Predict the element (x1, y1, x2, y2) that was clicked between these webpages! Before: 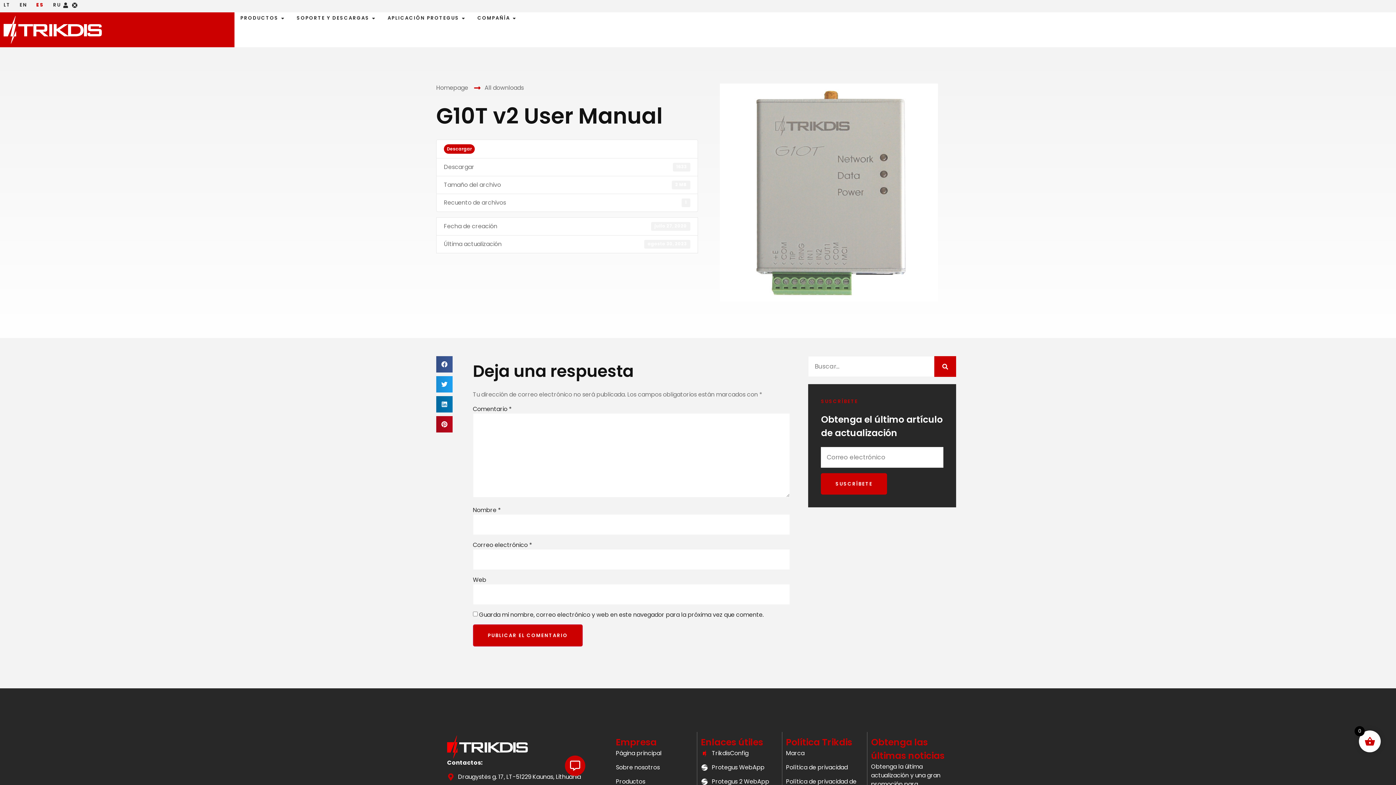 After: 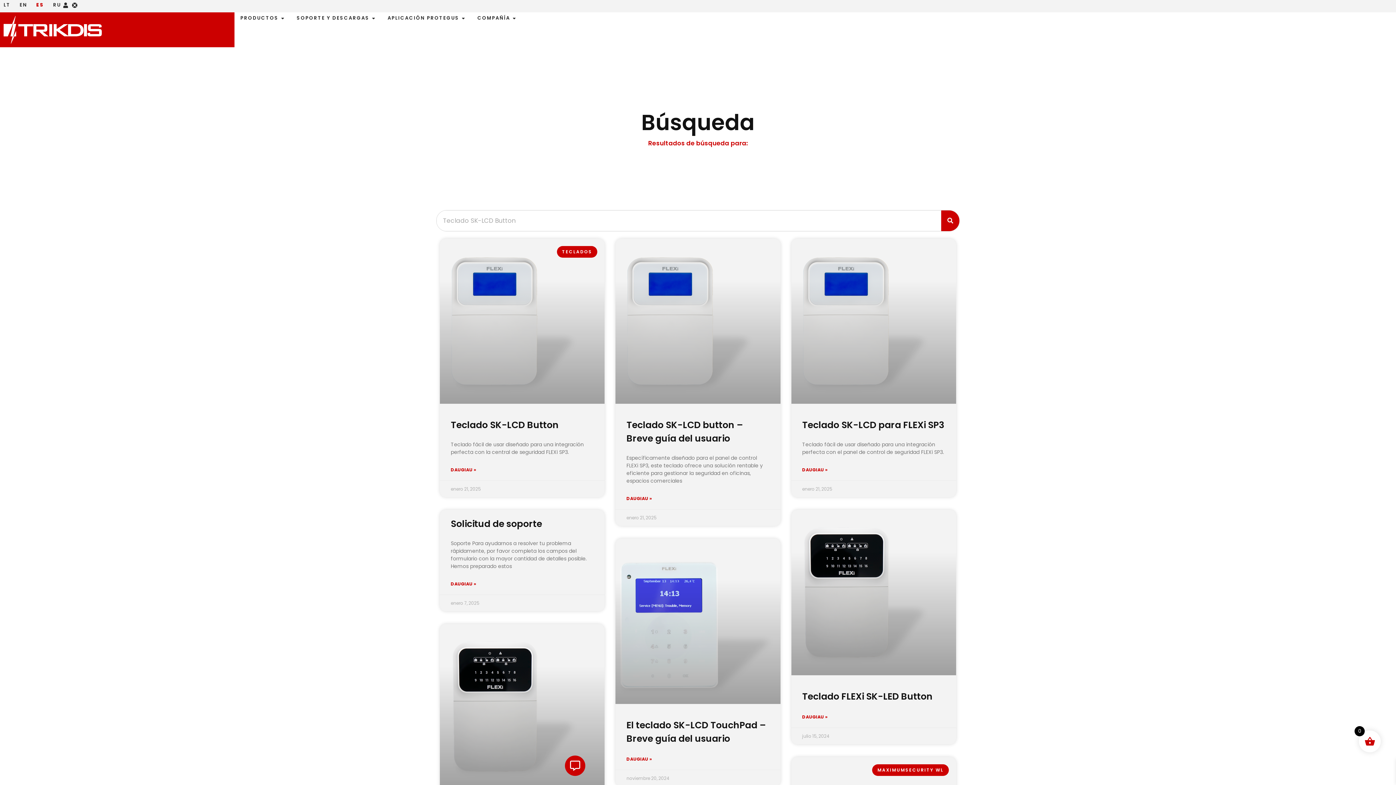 Action: label: Buscar bbox: (934, 356, 956, 377)